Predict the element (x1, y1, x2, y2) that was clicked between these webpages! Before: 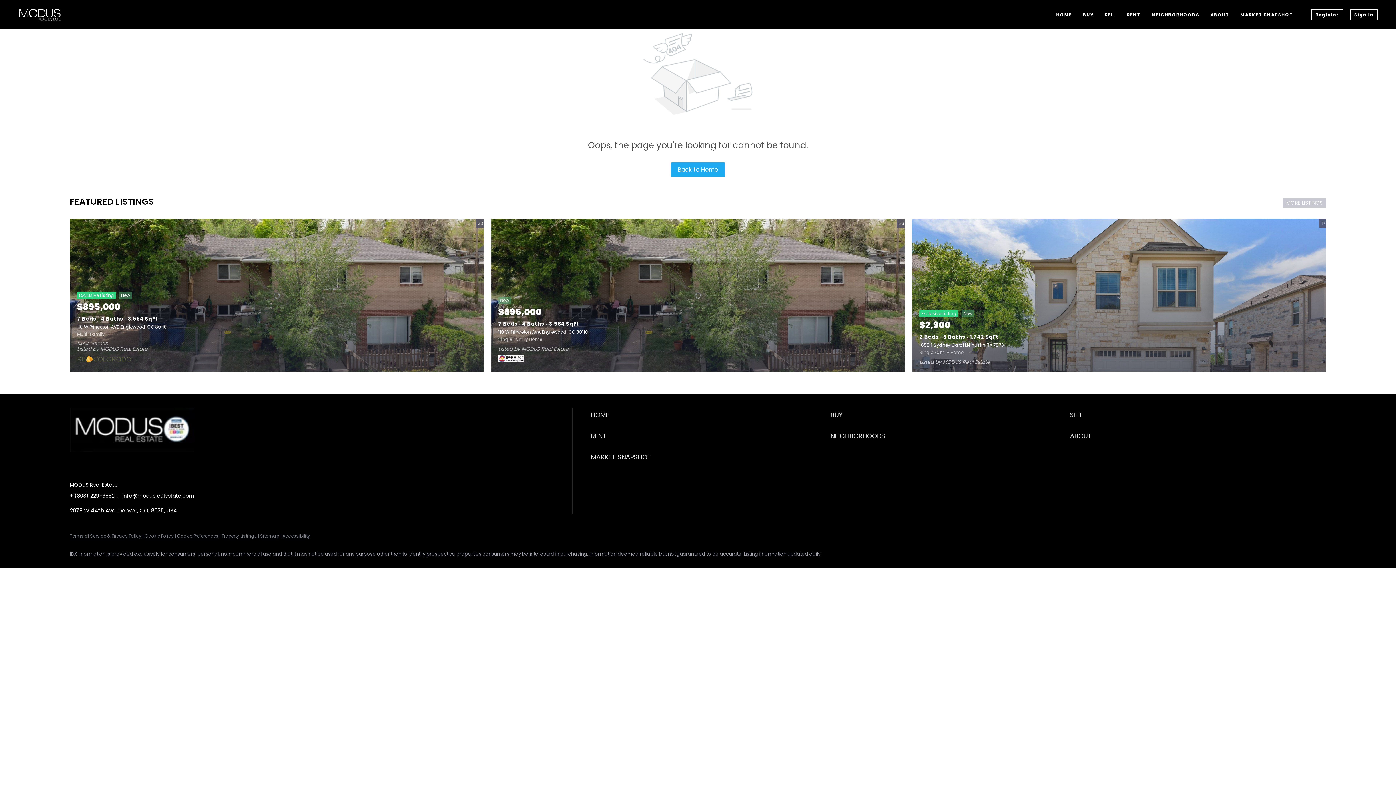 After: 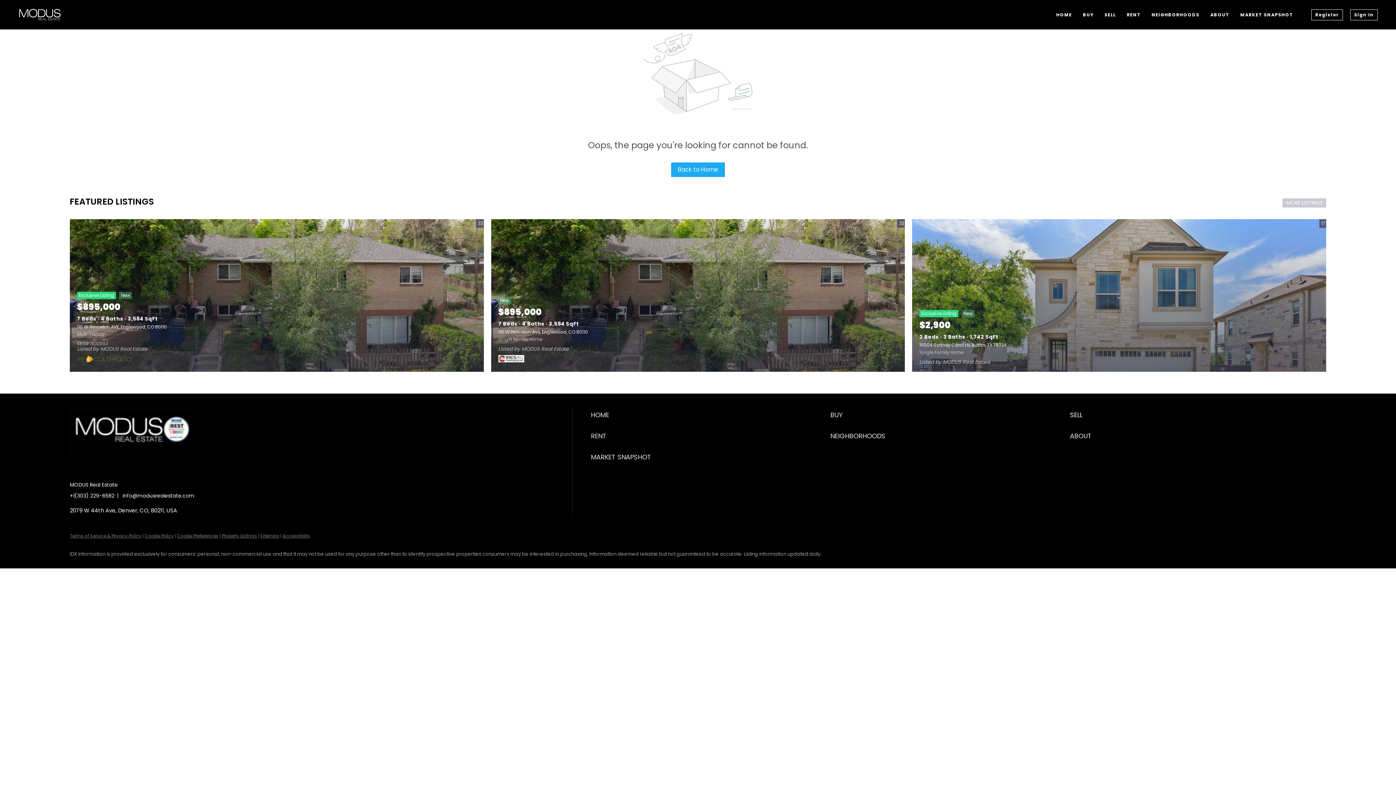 Action: bbox: (1070, 408, 1306, 422) label: SELL